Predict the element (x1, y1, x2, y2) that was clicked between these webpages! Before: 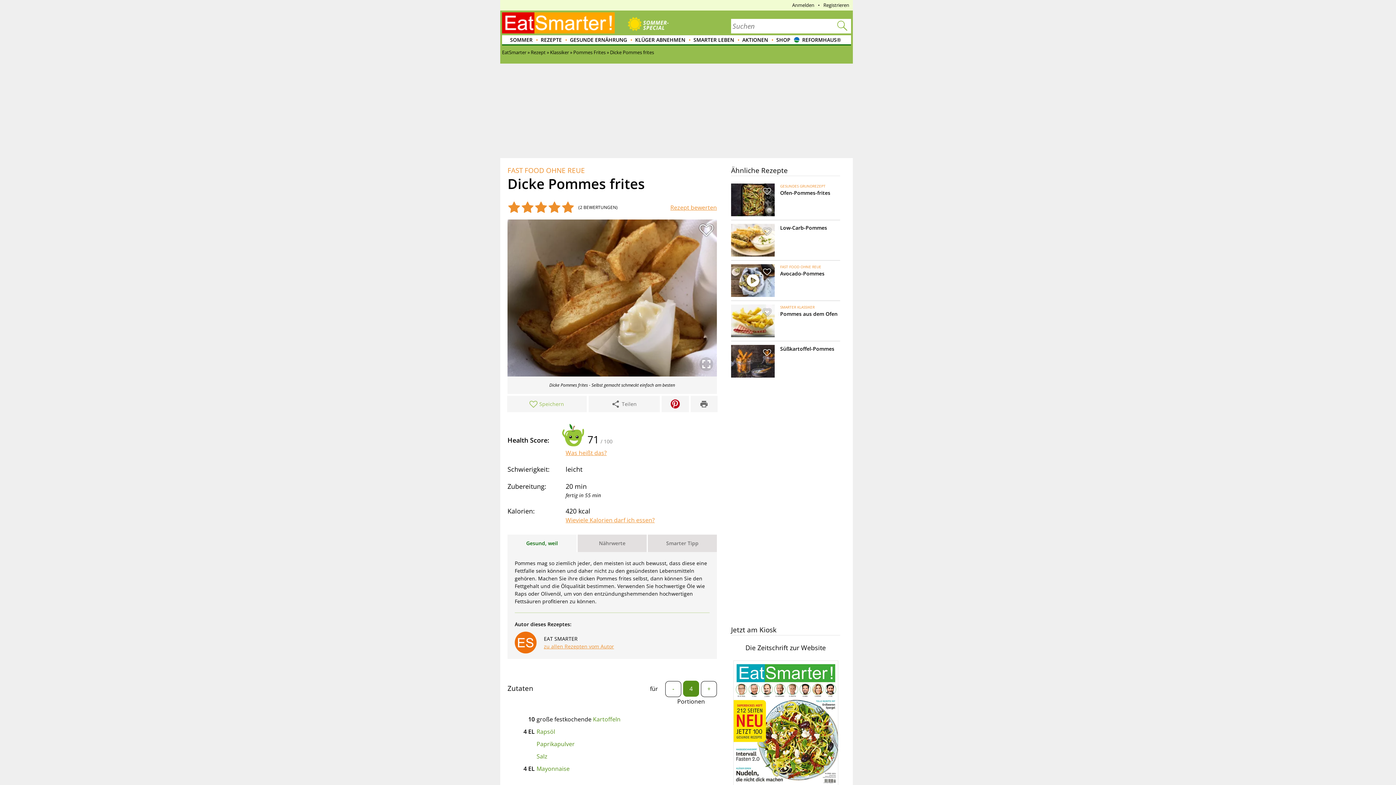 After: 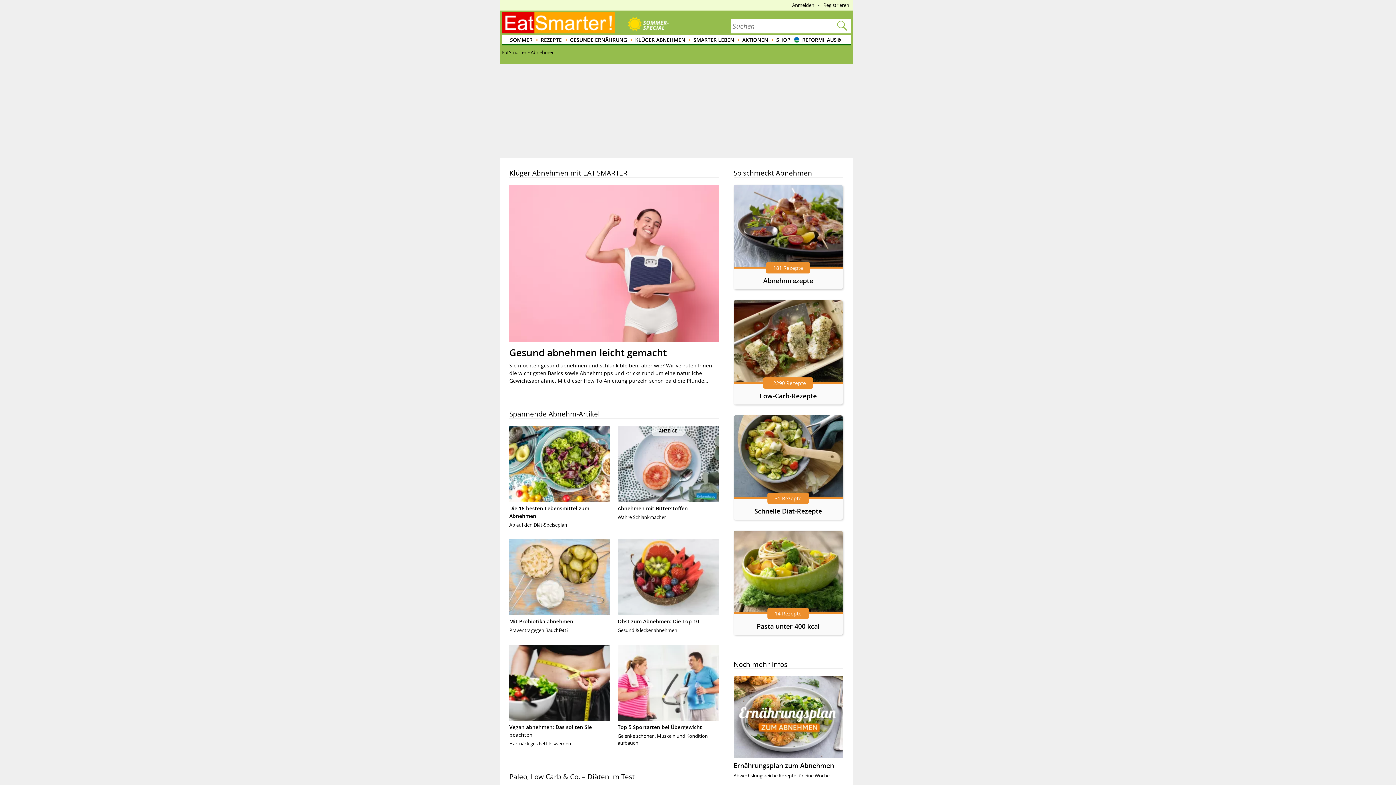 Action: bbox: (629, 35, 686, 45) label: KLÜGER ABNEHMEN